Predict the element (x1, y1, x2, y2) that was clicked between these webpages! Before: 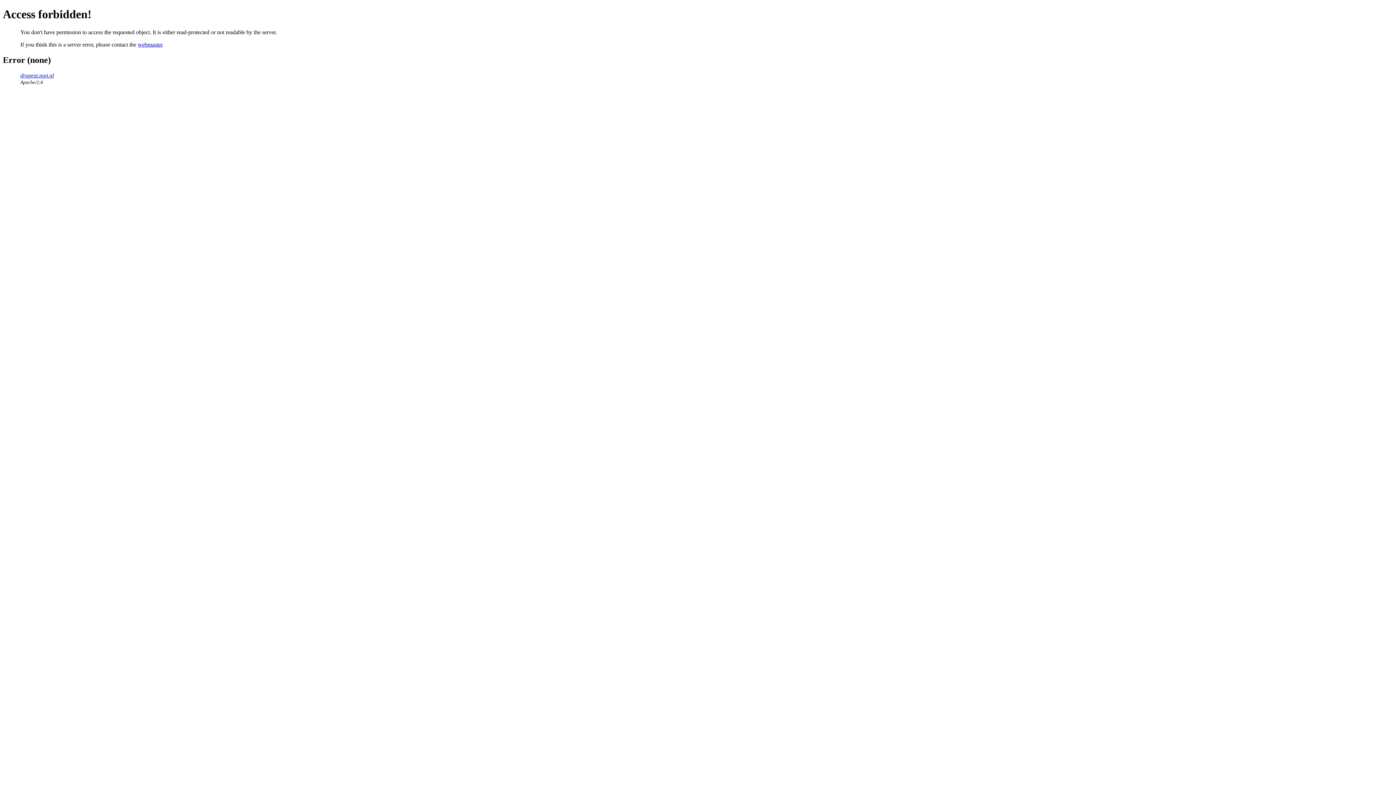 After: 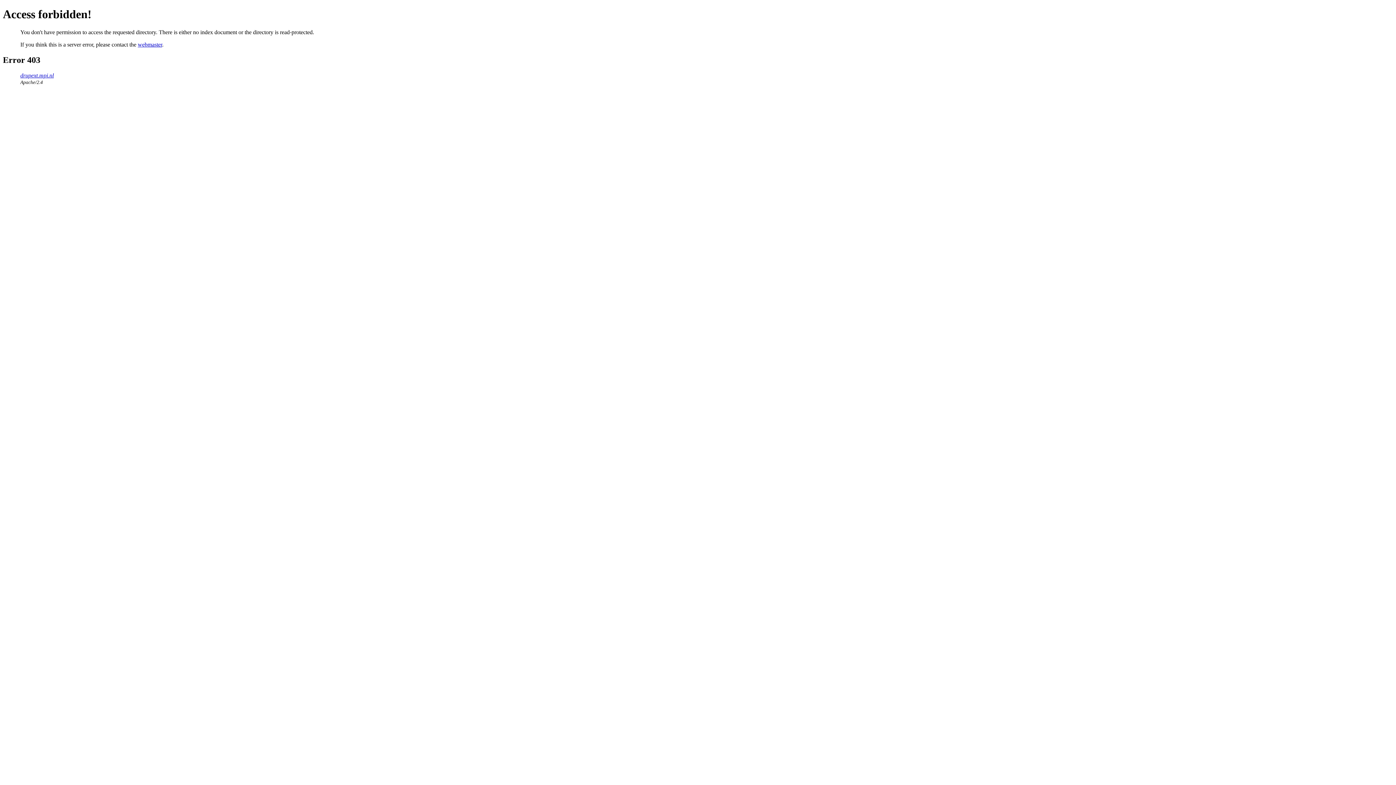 Action: label: drupext.mpi.nl bbox: (20, 72, 53, 78)